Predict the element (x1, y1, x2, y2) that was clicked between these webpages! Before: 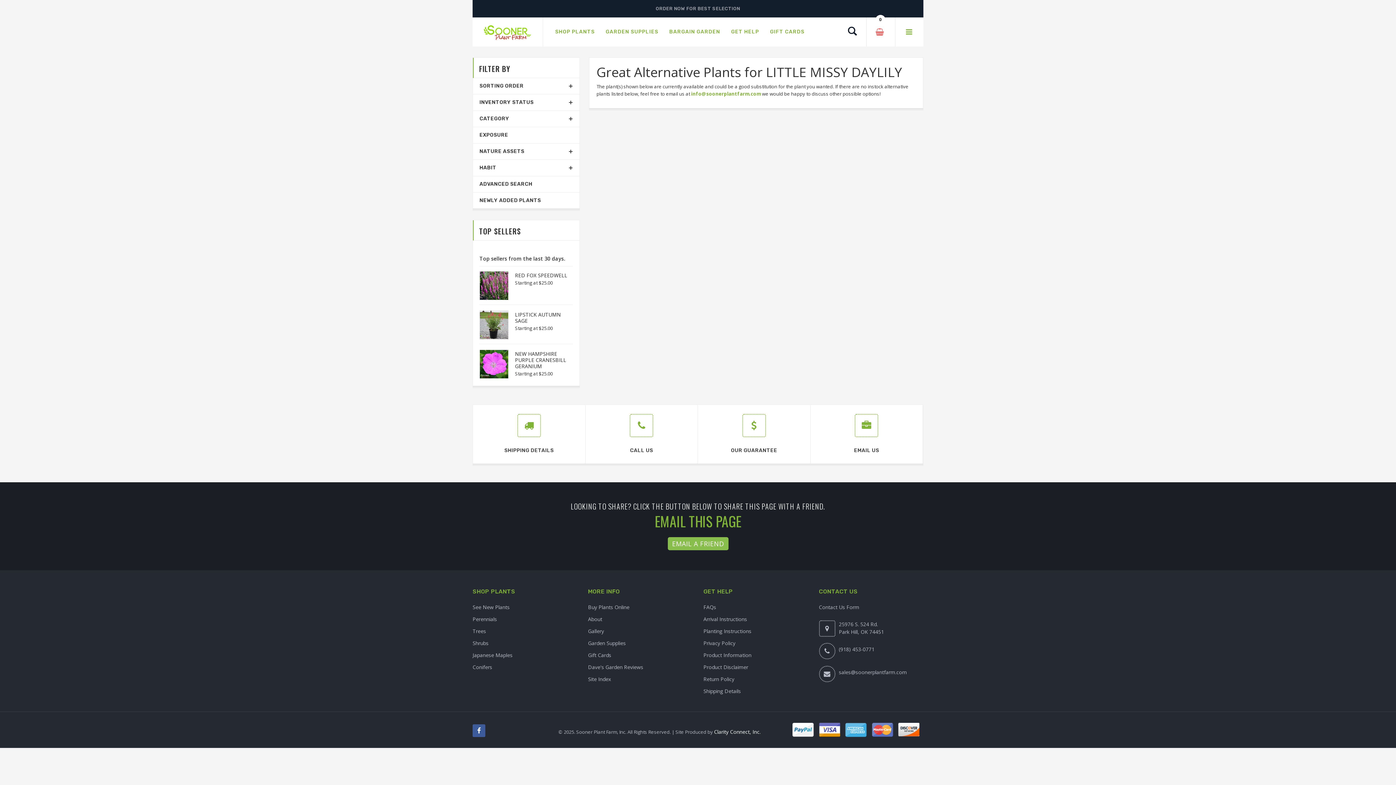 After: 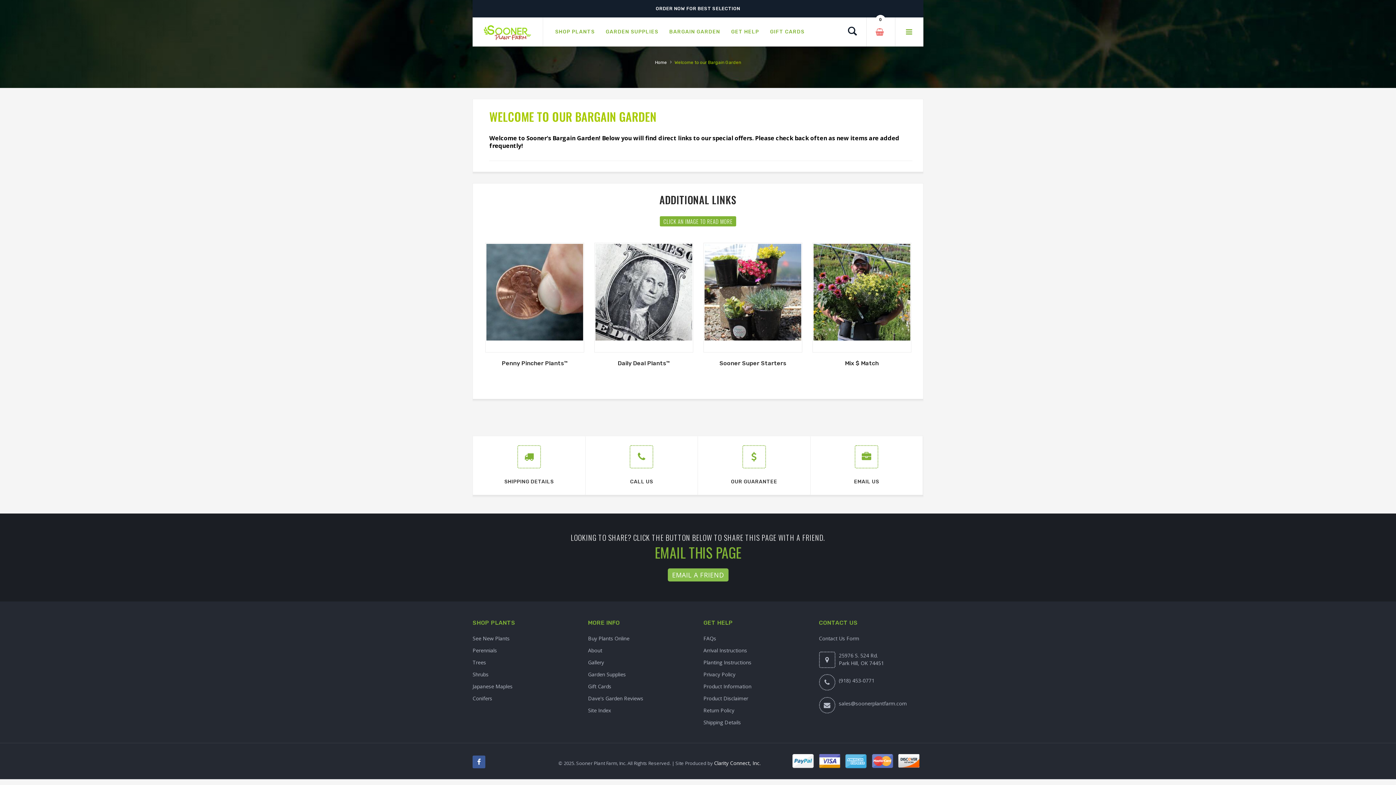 Action: bbox: (664, 17, 725, 46) label: BARGAIN GARDEN